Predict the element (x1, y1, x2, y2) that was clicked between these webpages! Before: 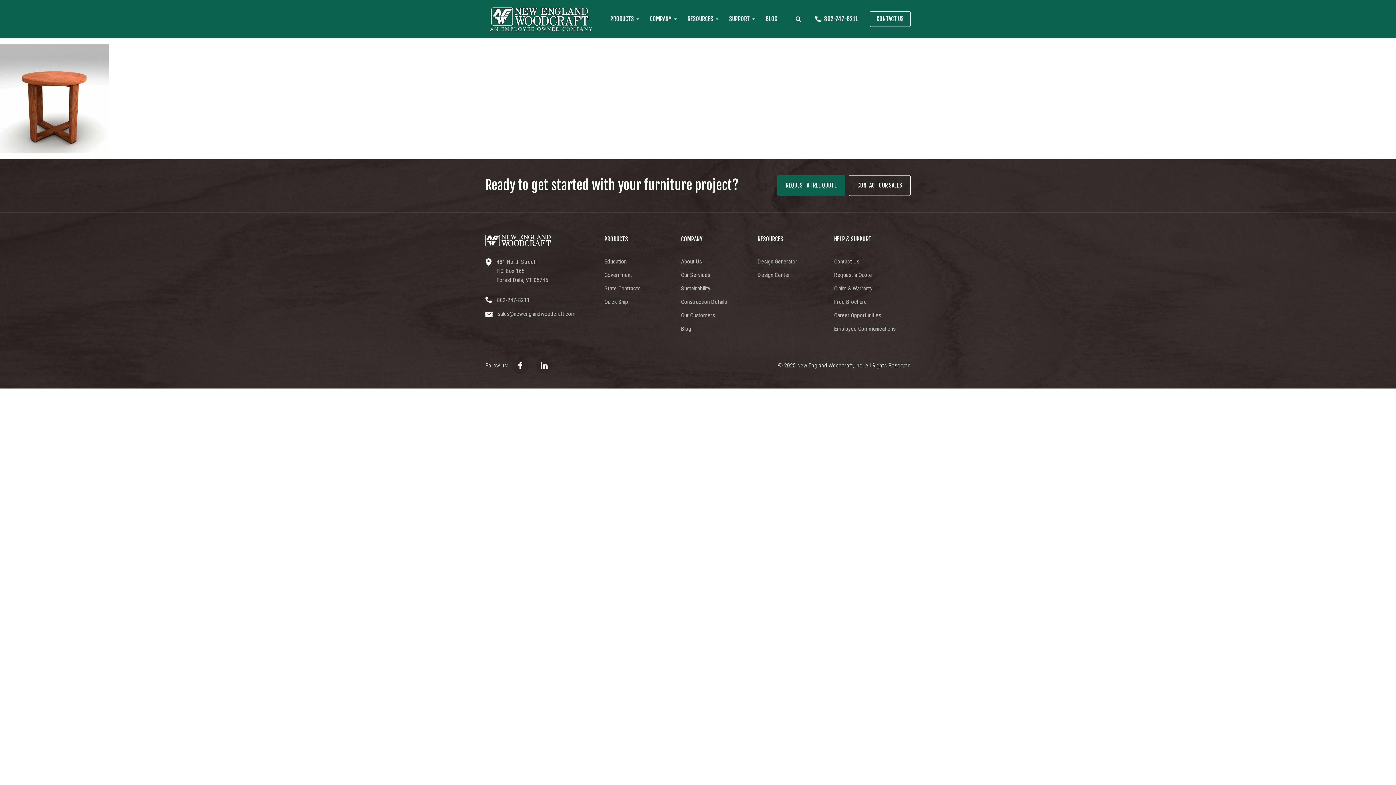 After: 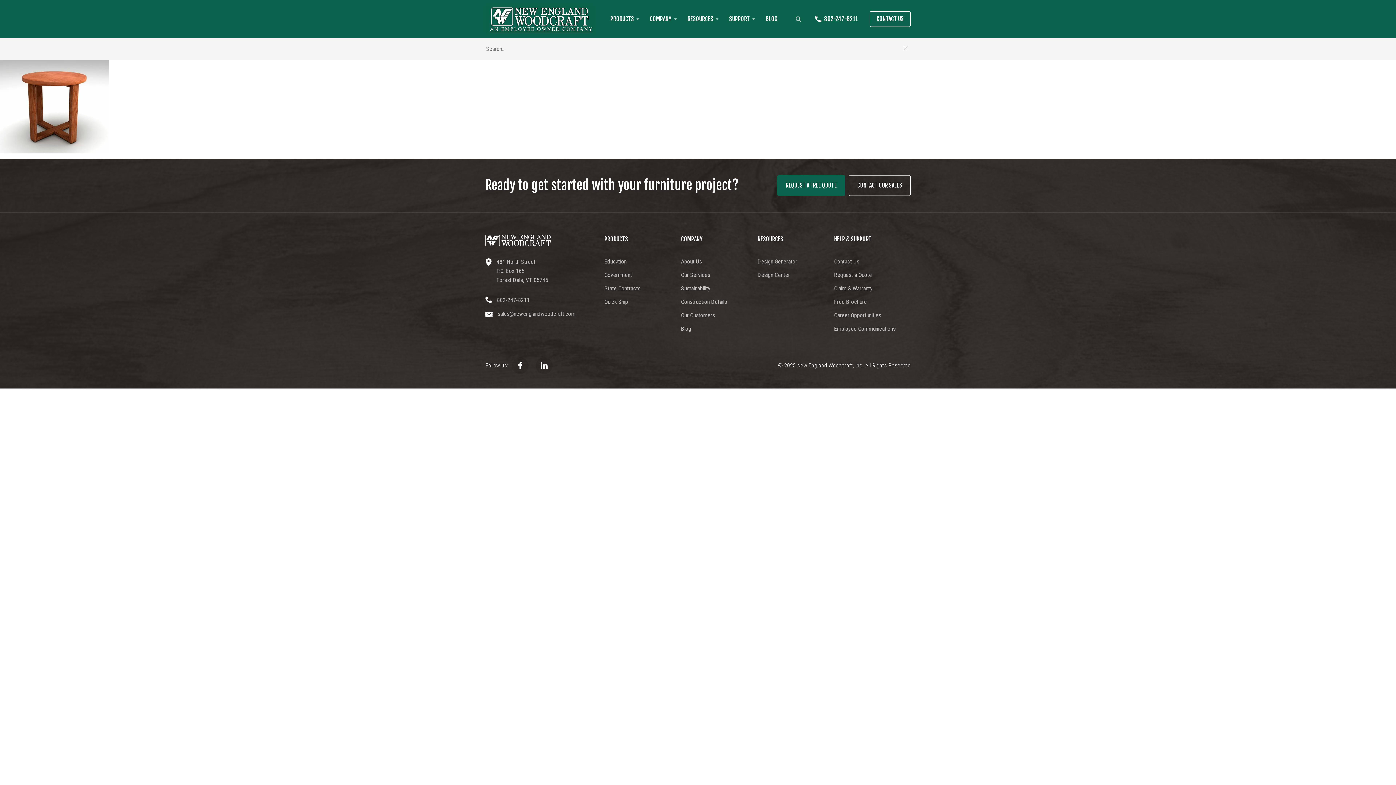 Action: label: Open search bbox: (793, 15, 803, 22)